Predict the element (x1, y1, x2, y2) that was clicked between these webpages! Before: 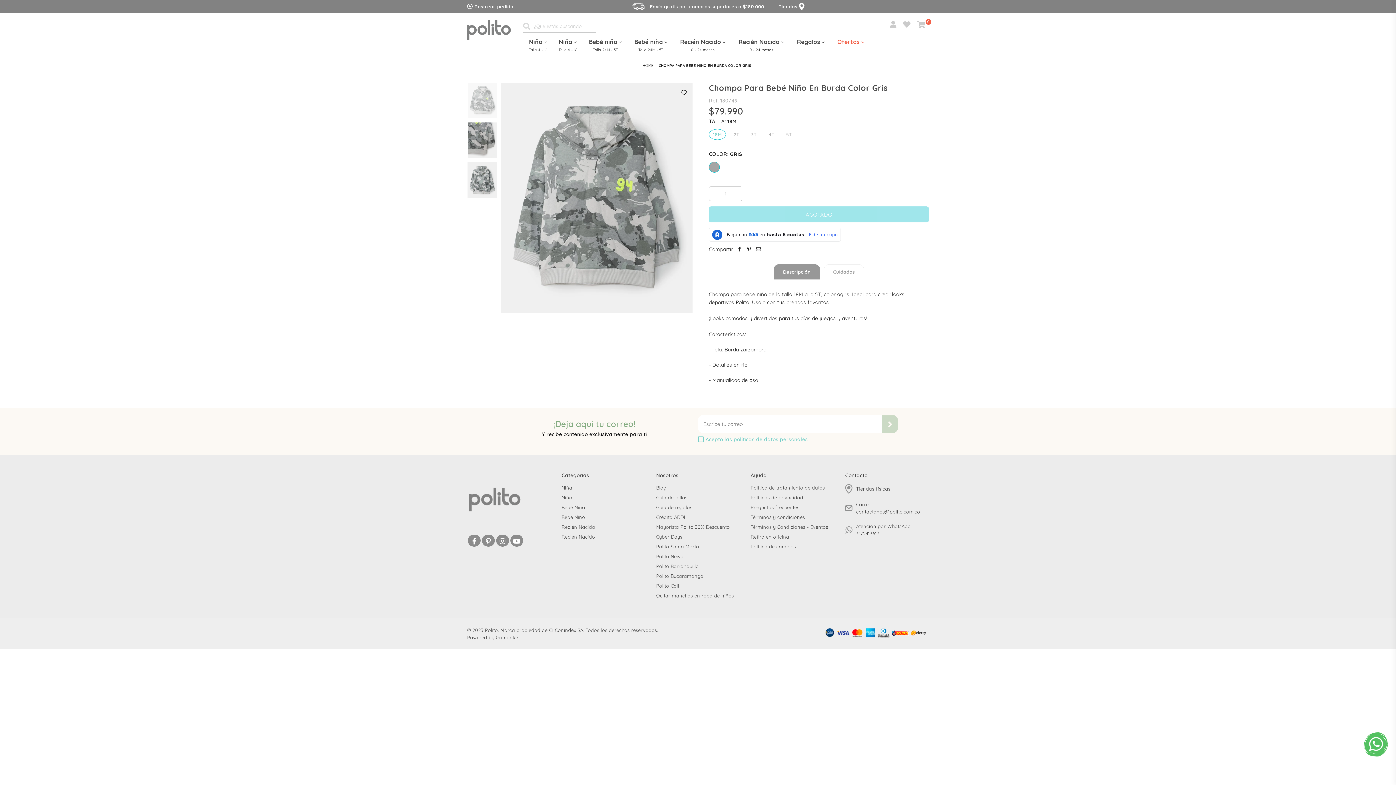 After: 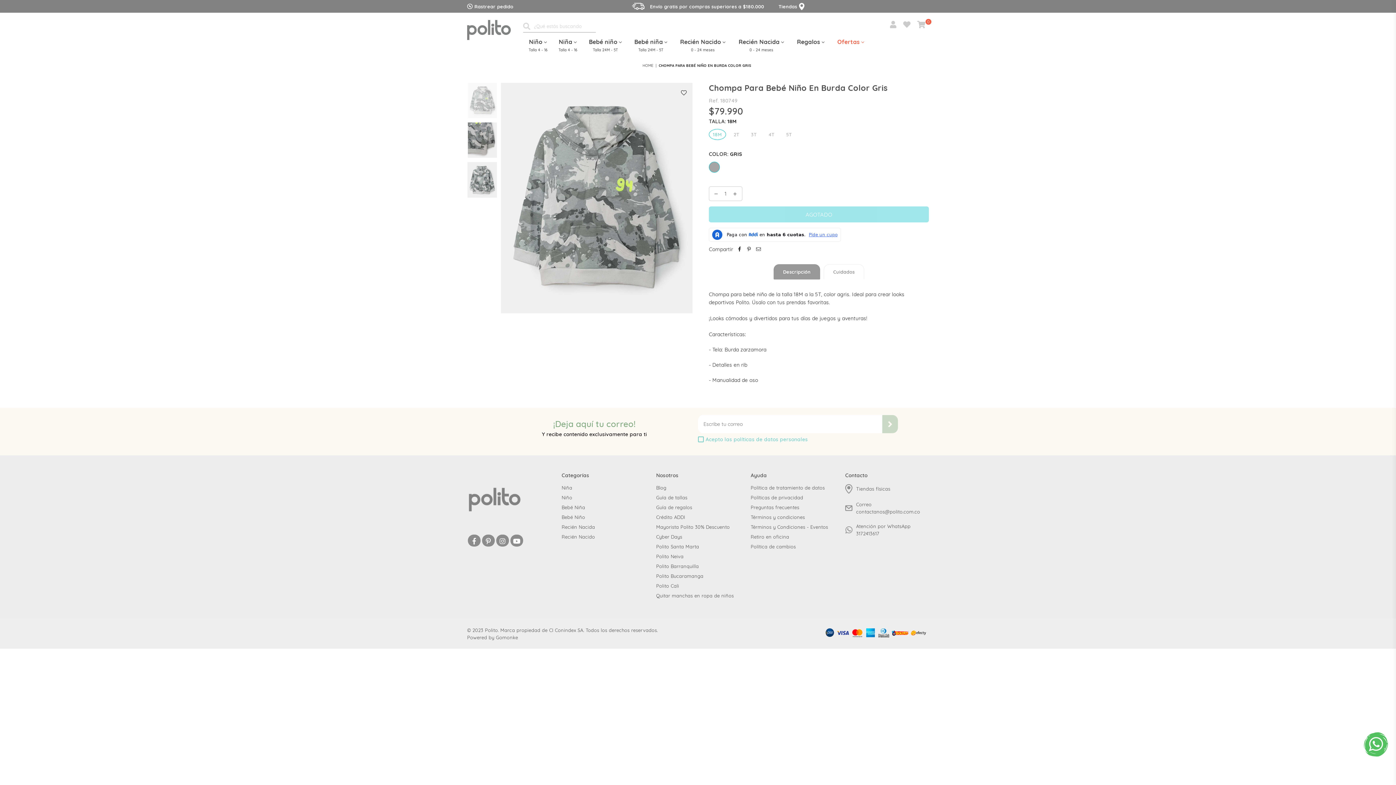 Action: bbox: (744, 245, 754, 253)